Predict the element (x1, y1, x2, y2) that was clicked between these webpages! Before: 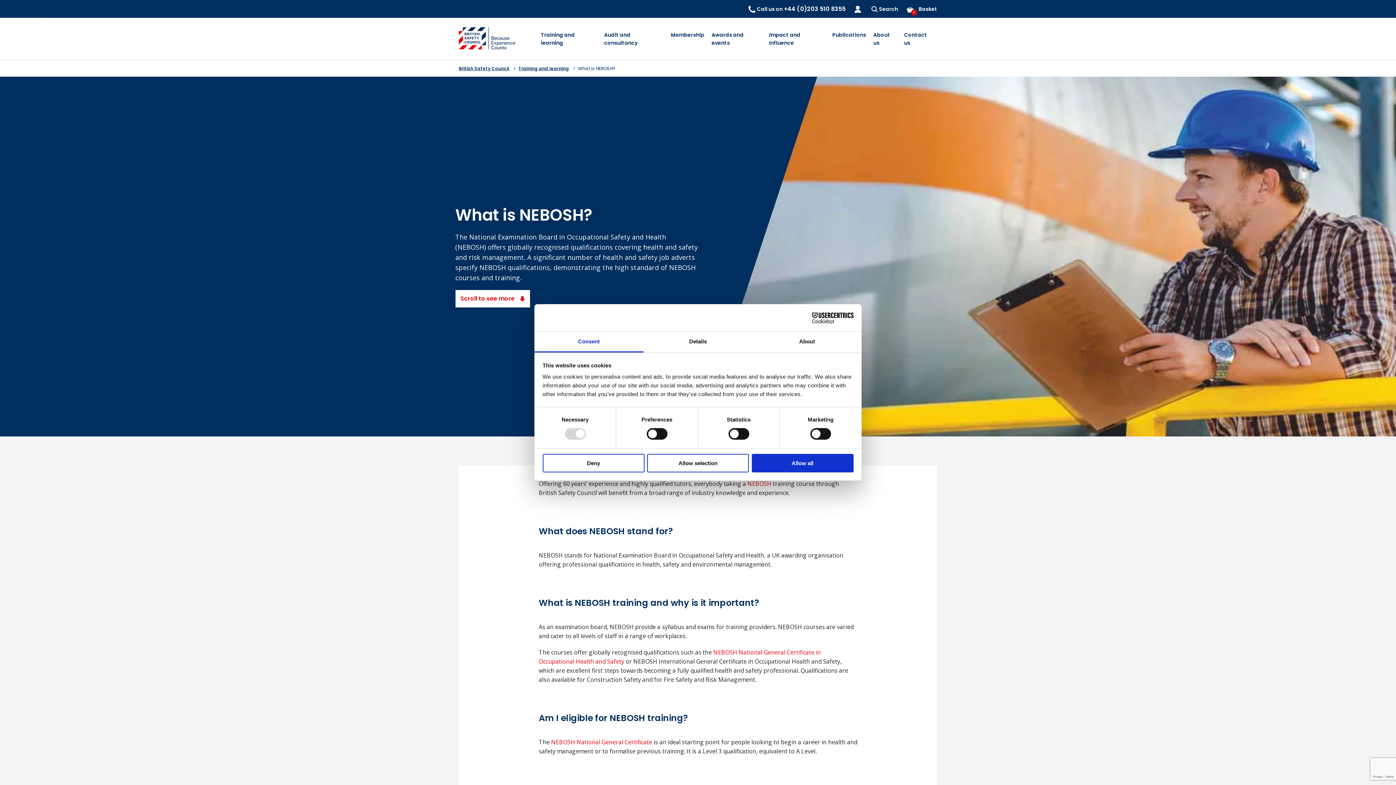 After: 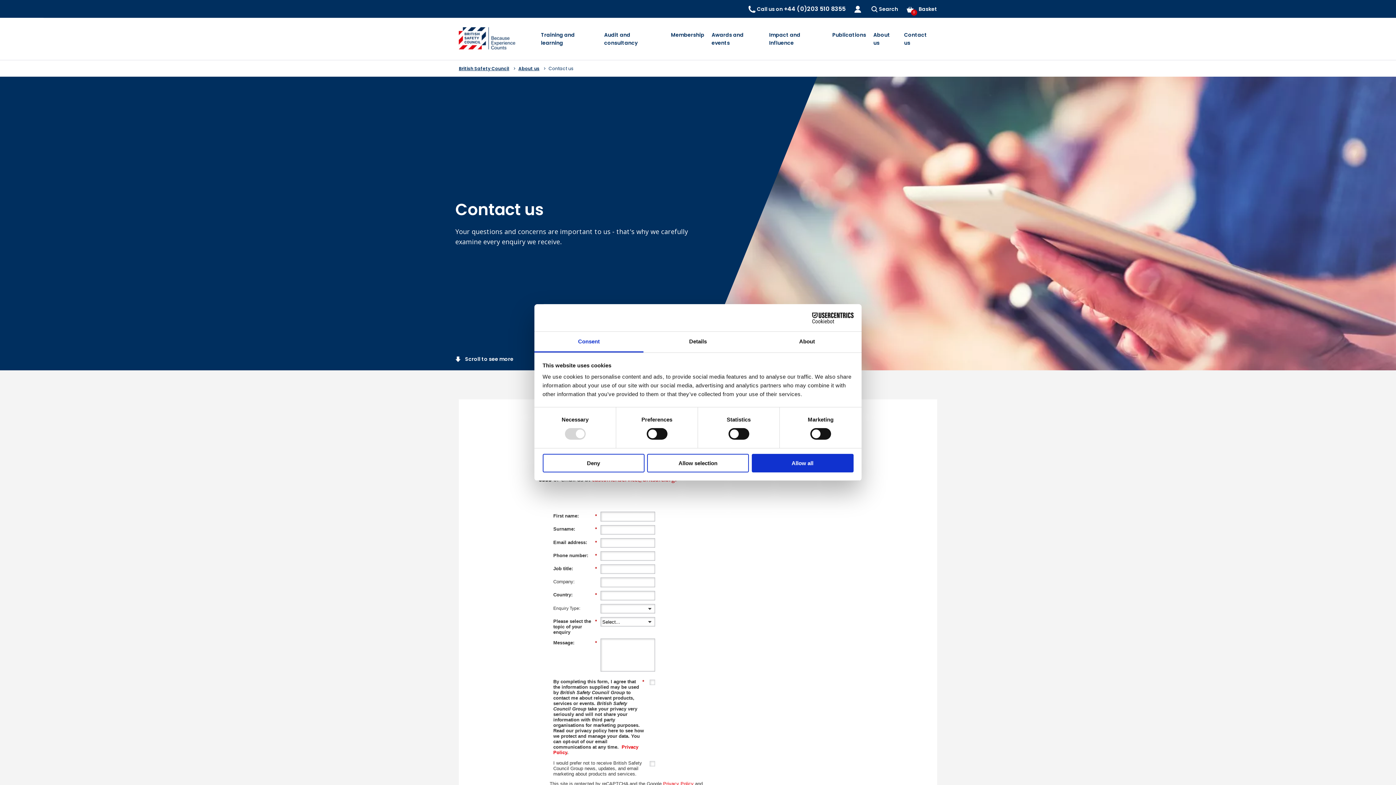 Action: label: Contact us bbox: (900, 17, 937, 60)